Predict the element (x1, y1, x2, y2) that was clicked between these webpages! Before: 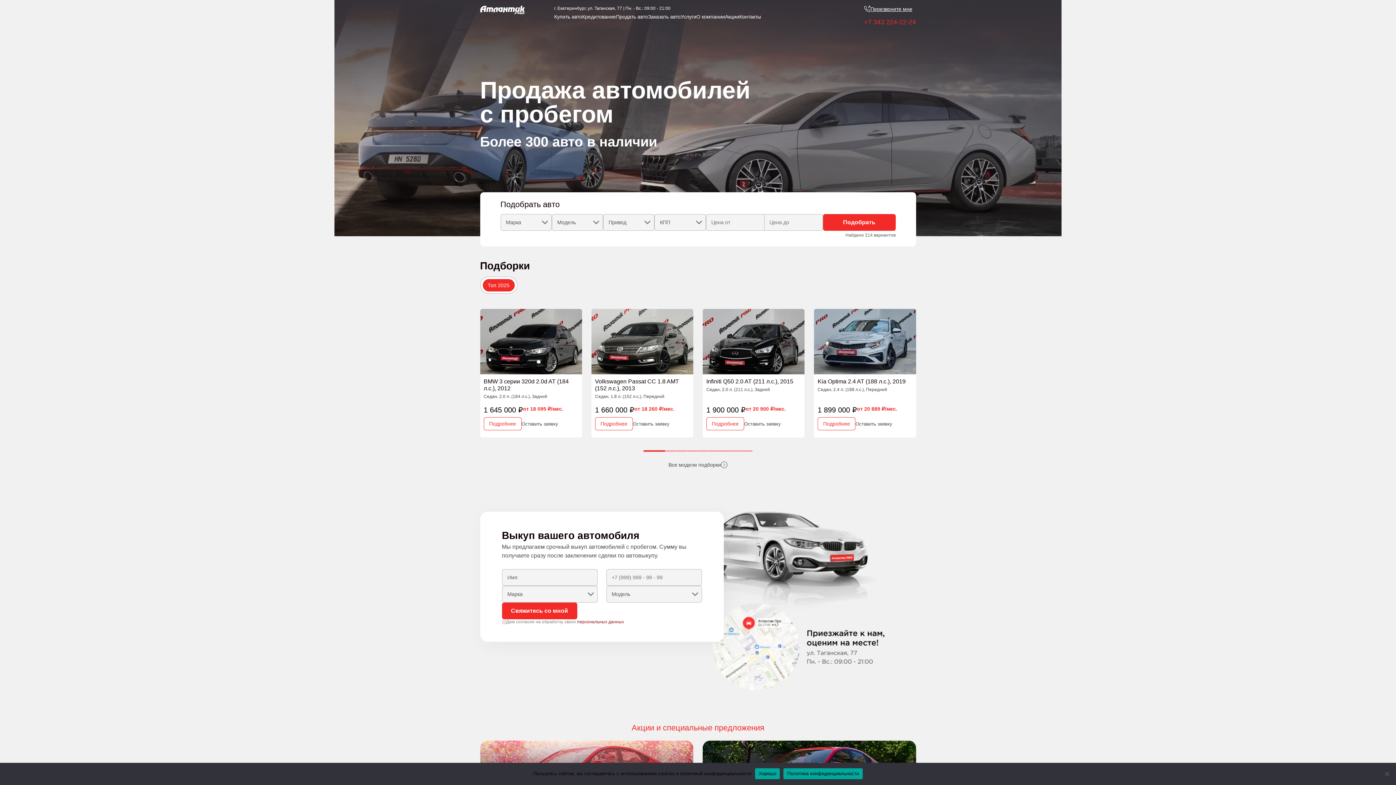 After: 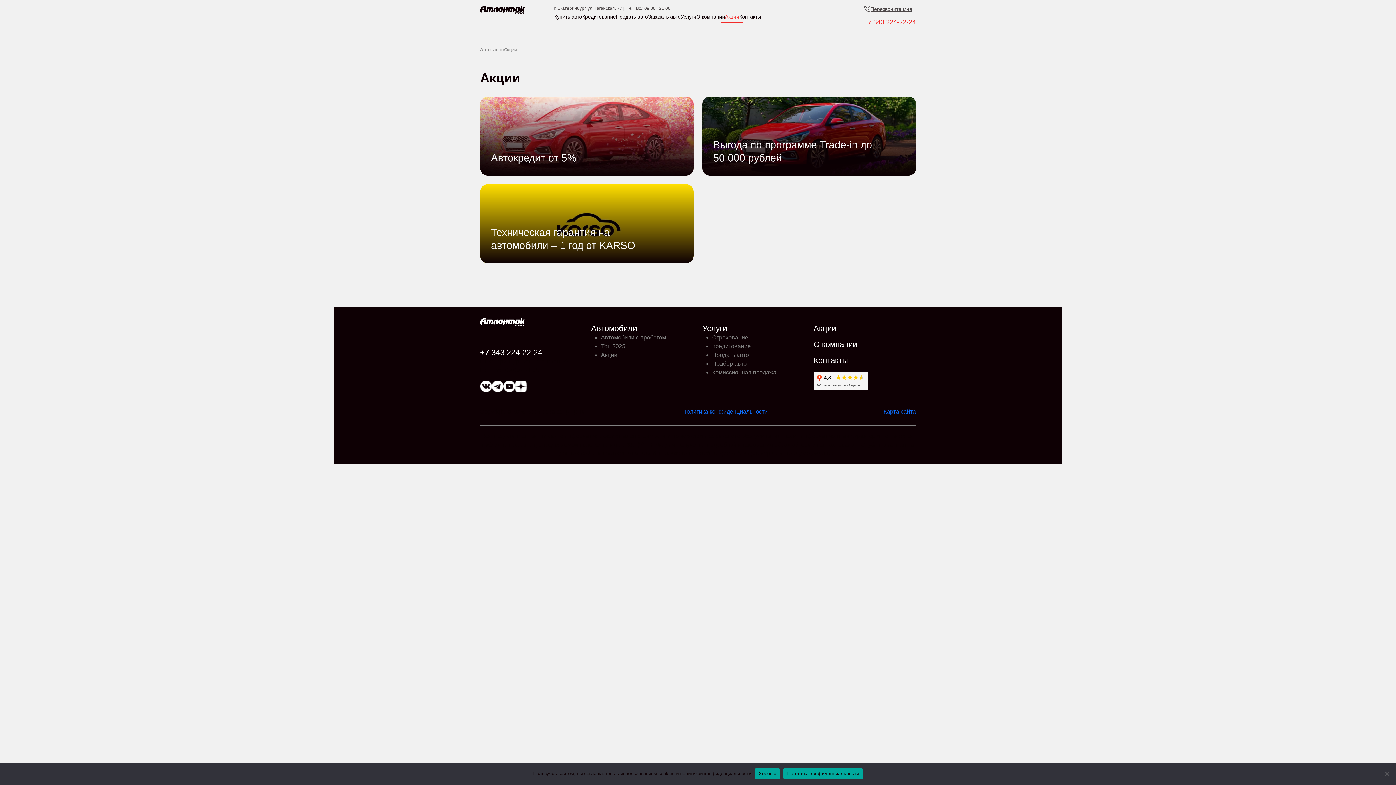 Action: bbox: (725, 13, 739, 19) label: Акции